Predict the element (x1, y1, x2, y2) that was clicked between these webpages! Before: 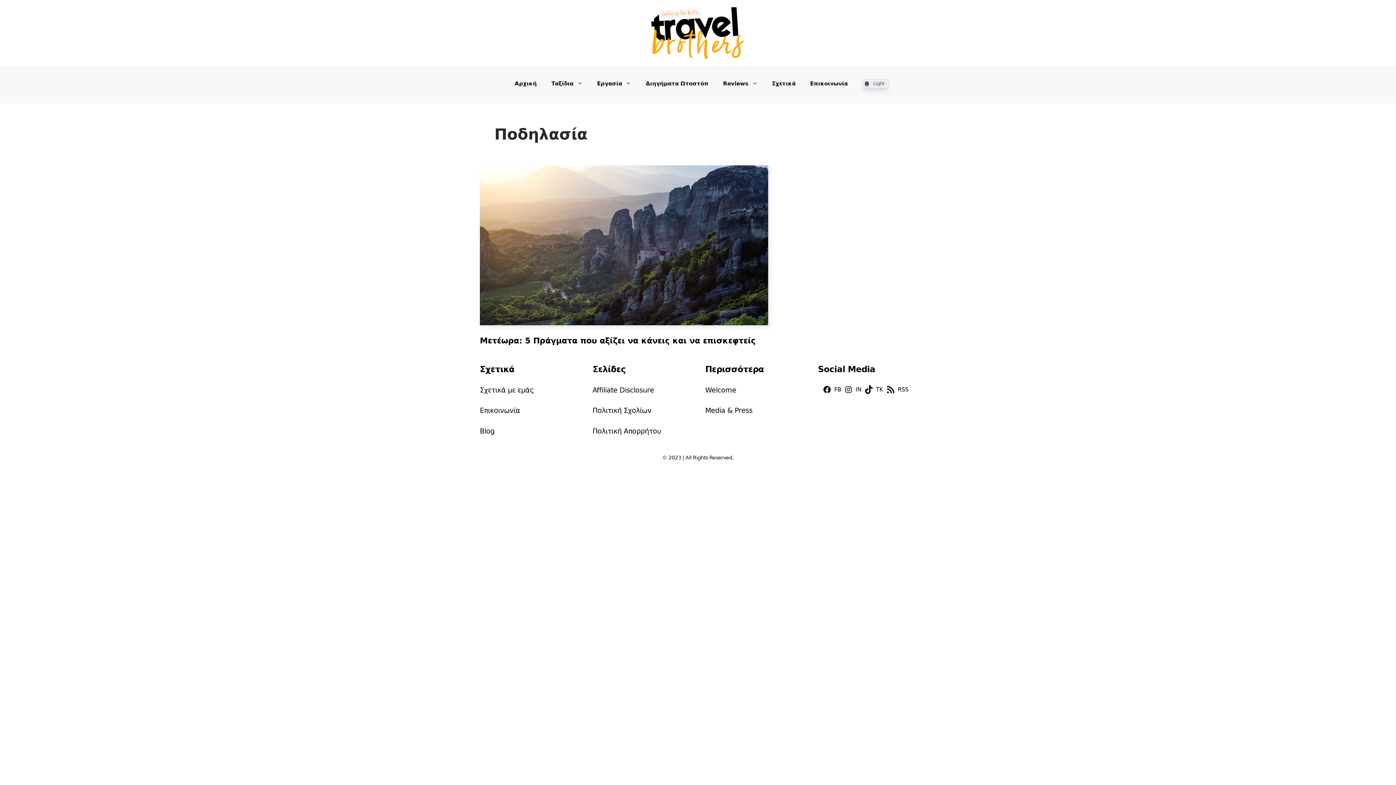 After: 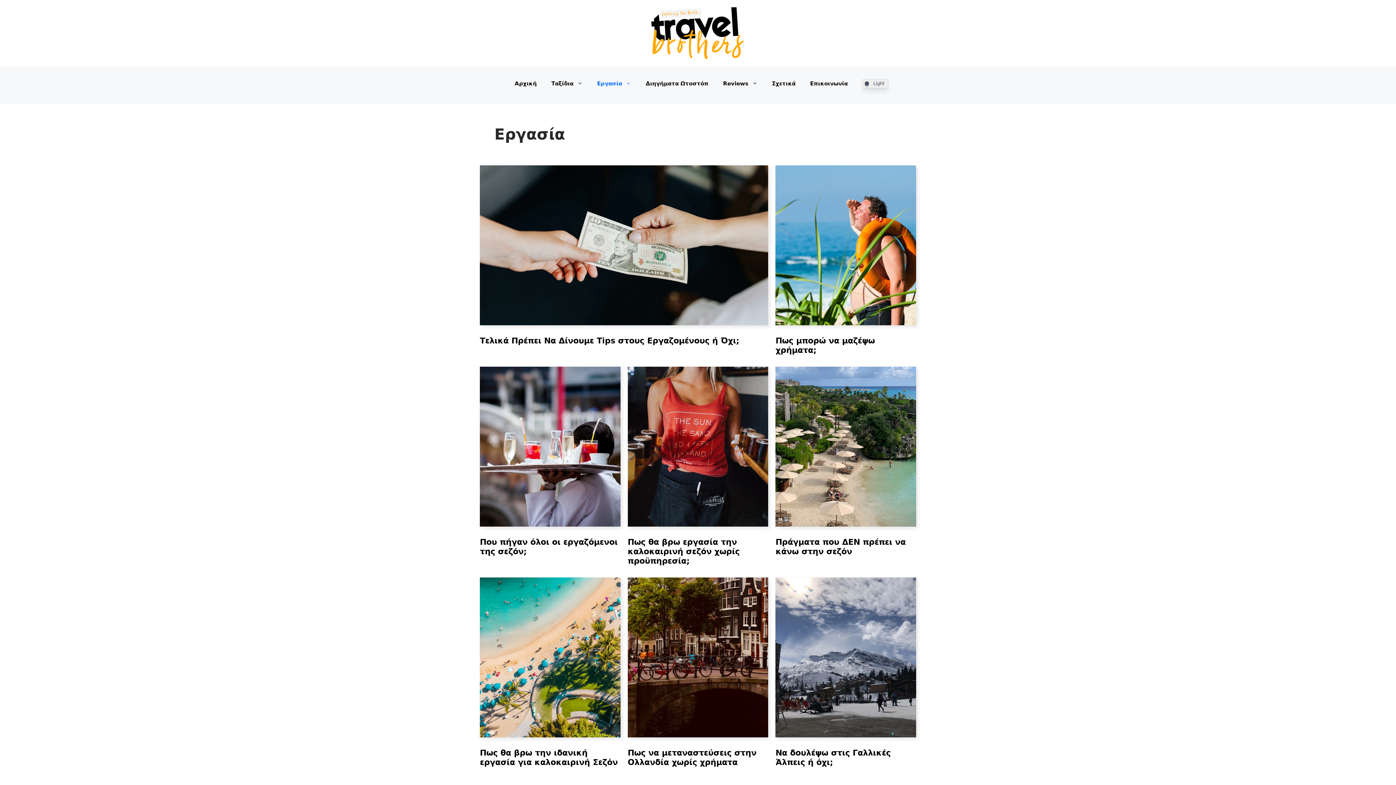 Action: label: Εργασία bbox: (590, 72, 638, 94)